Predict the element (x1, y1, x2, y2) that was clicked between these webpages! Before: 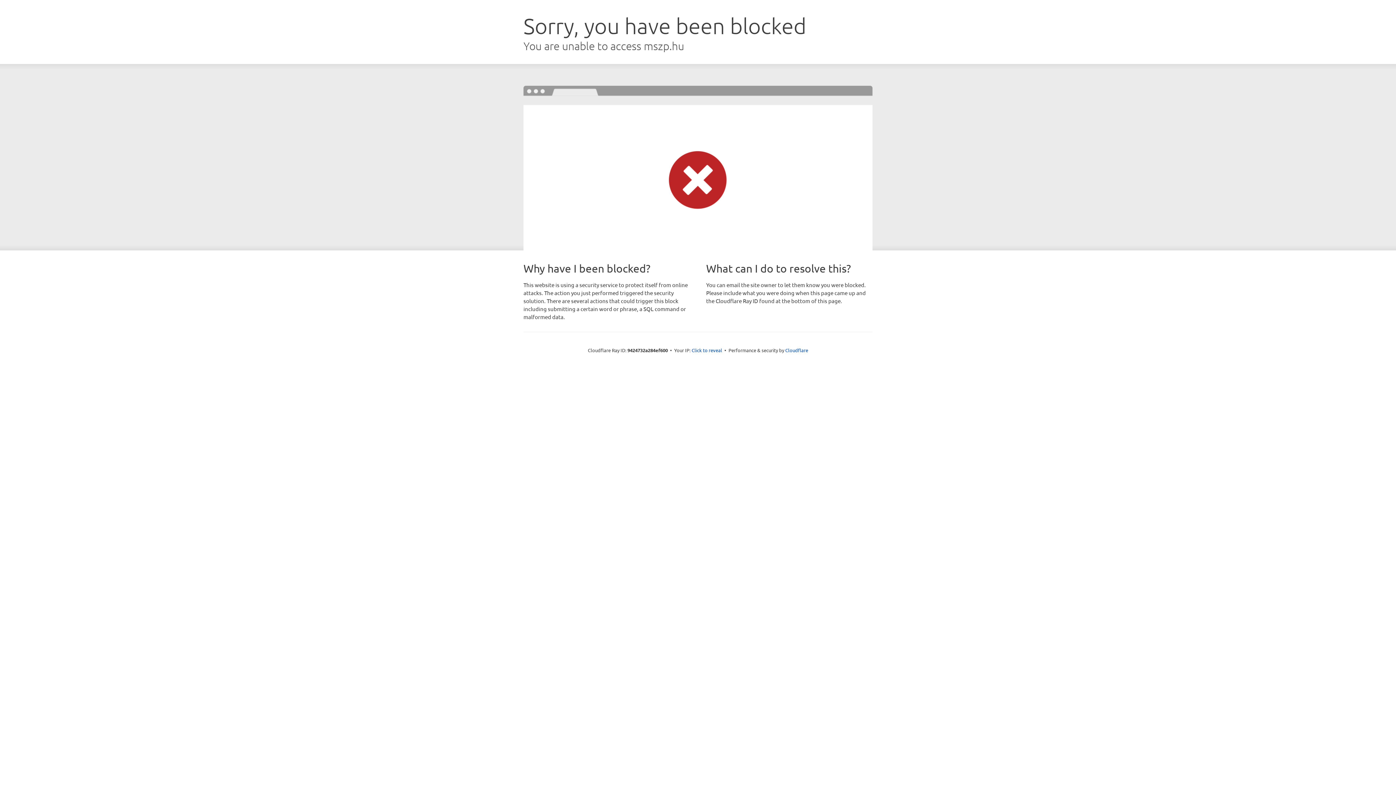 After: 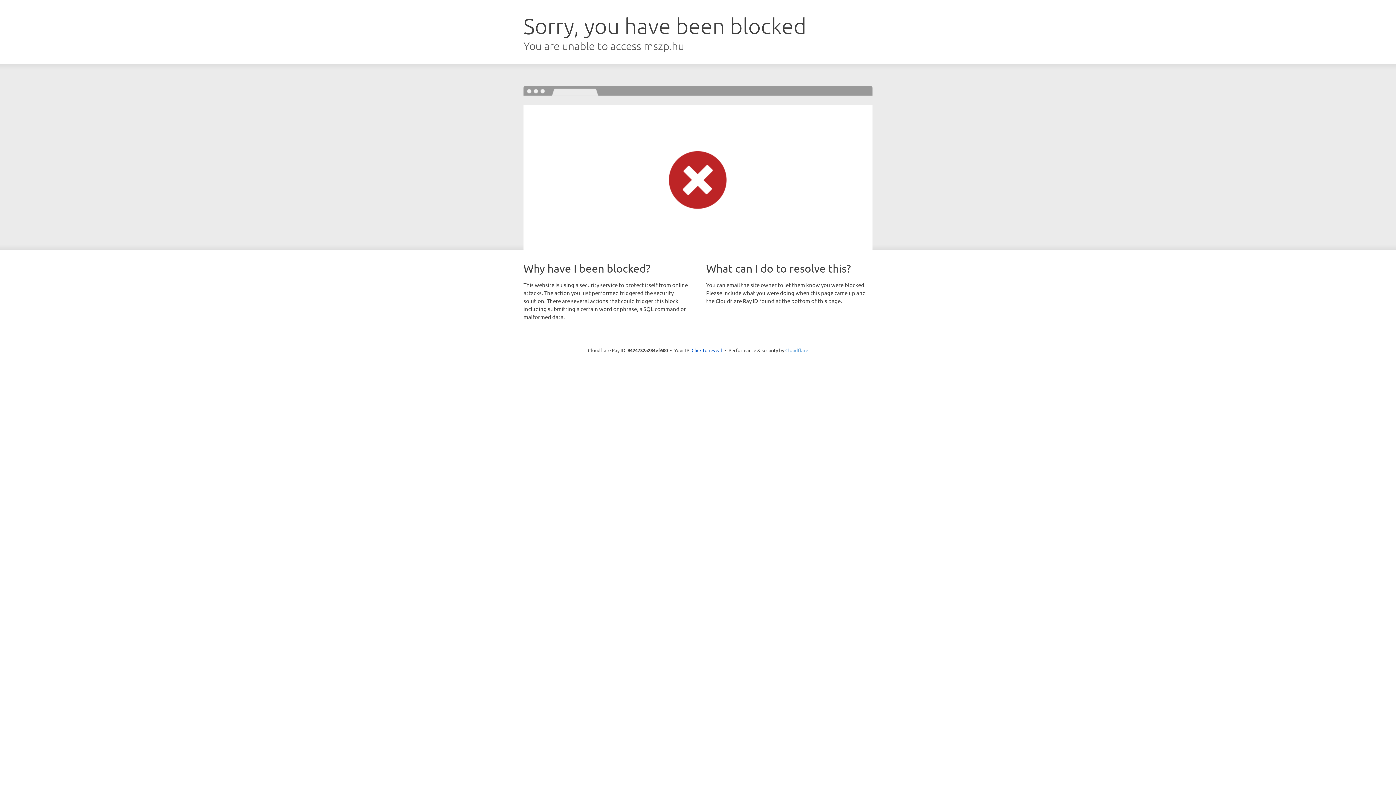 Action: label: Cloudflare bbox: (785, 347, 808, 353)